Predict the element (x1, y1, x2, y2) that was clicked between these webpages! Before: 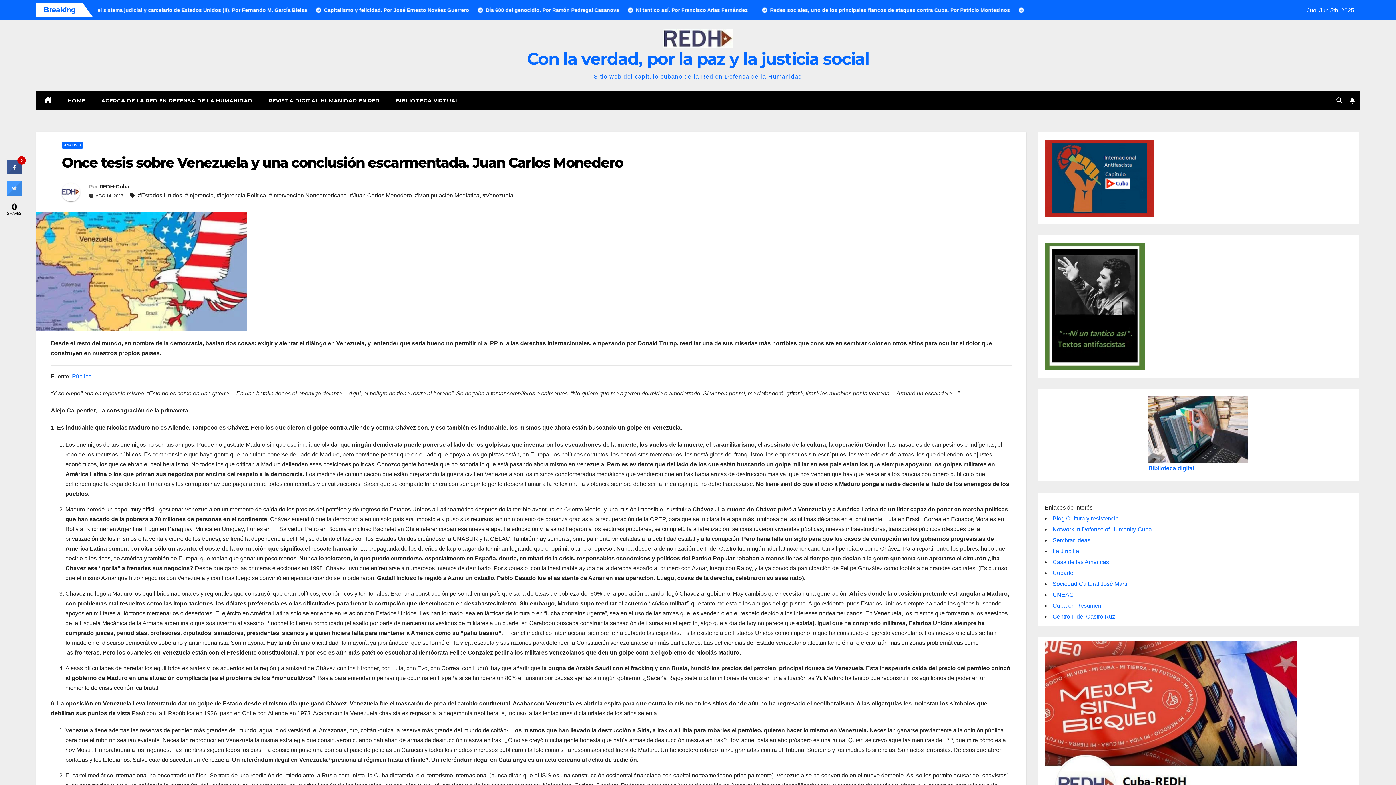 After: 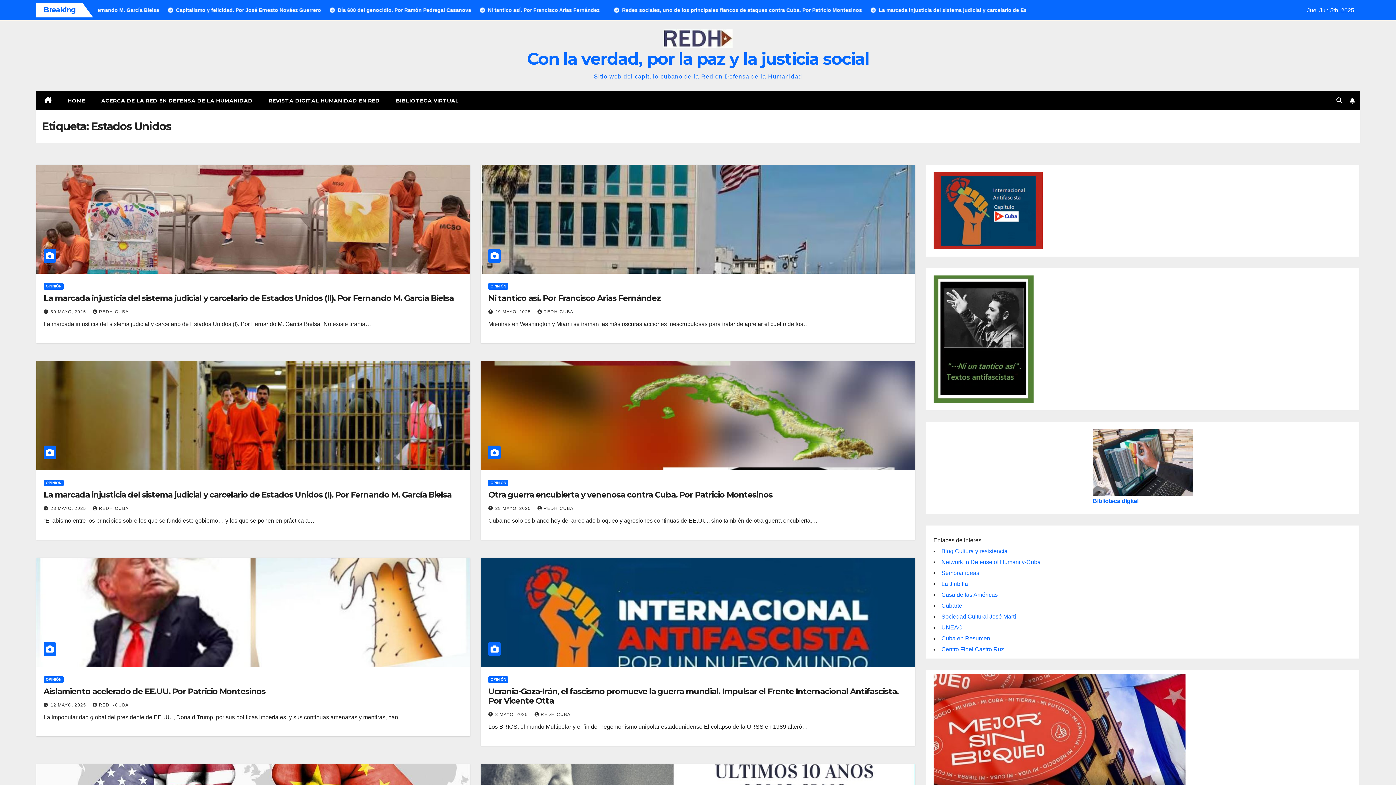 Action: label: #Estados Unidos bbox: (137, 190, 182, 201)